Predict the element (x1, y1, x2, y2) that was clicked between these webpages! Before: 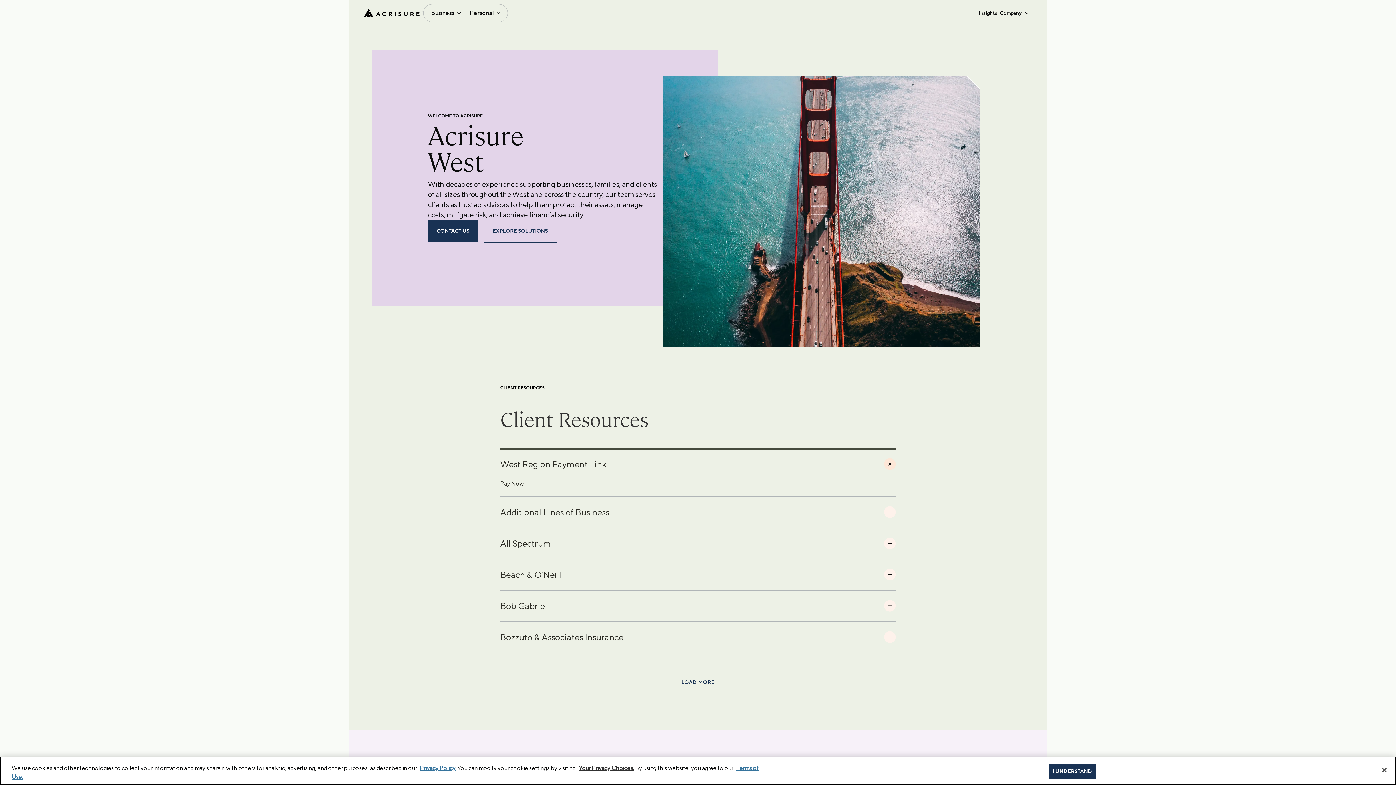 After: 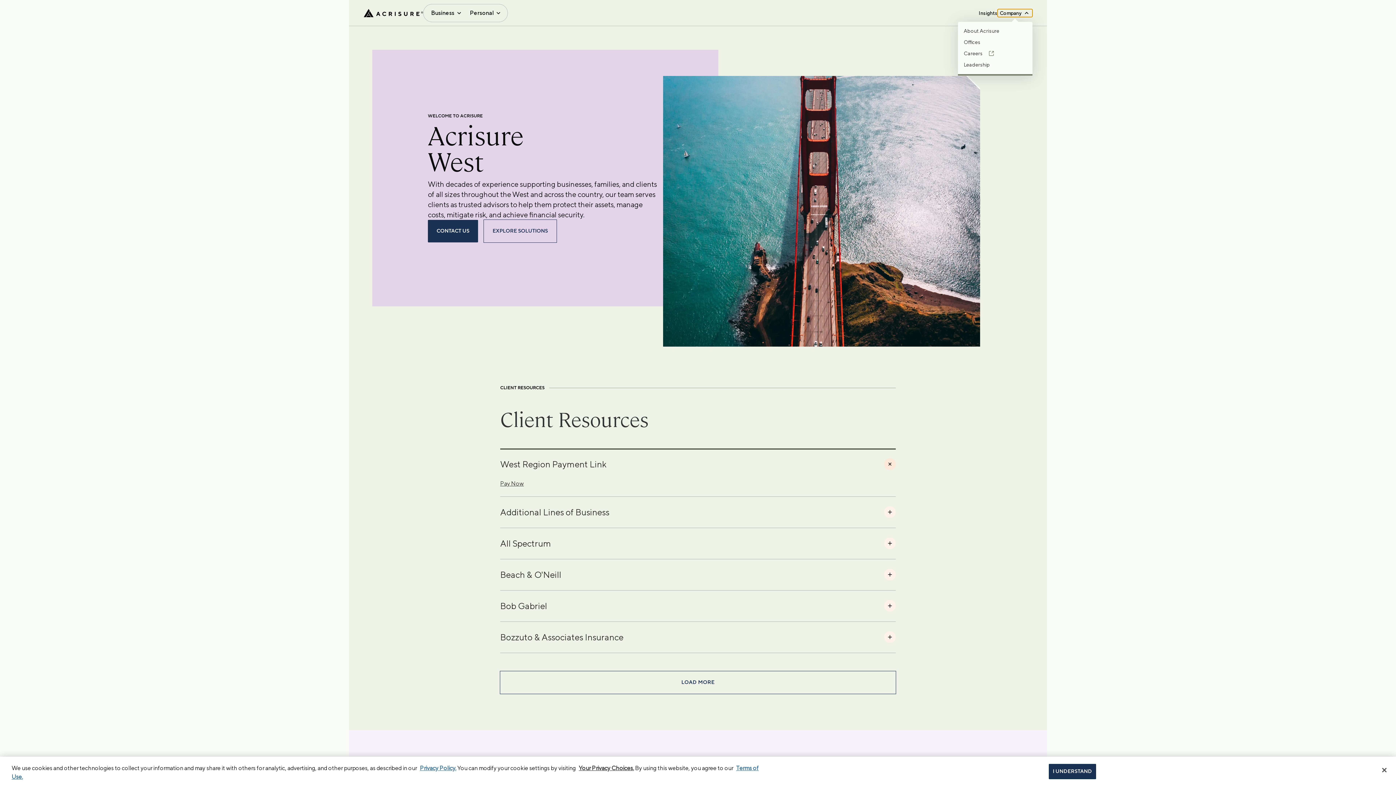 Action: bbox: (997, 9, 1032, 17) label: Company